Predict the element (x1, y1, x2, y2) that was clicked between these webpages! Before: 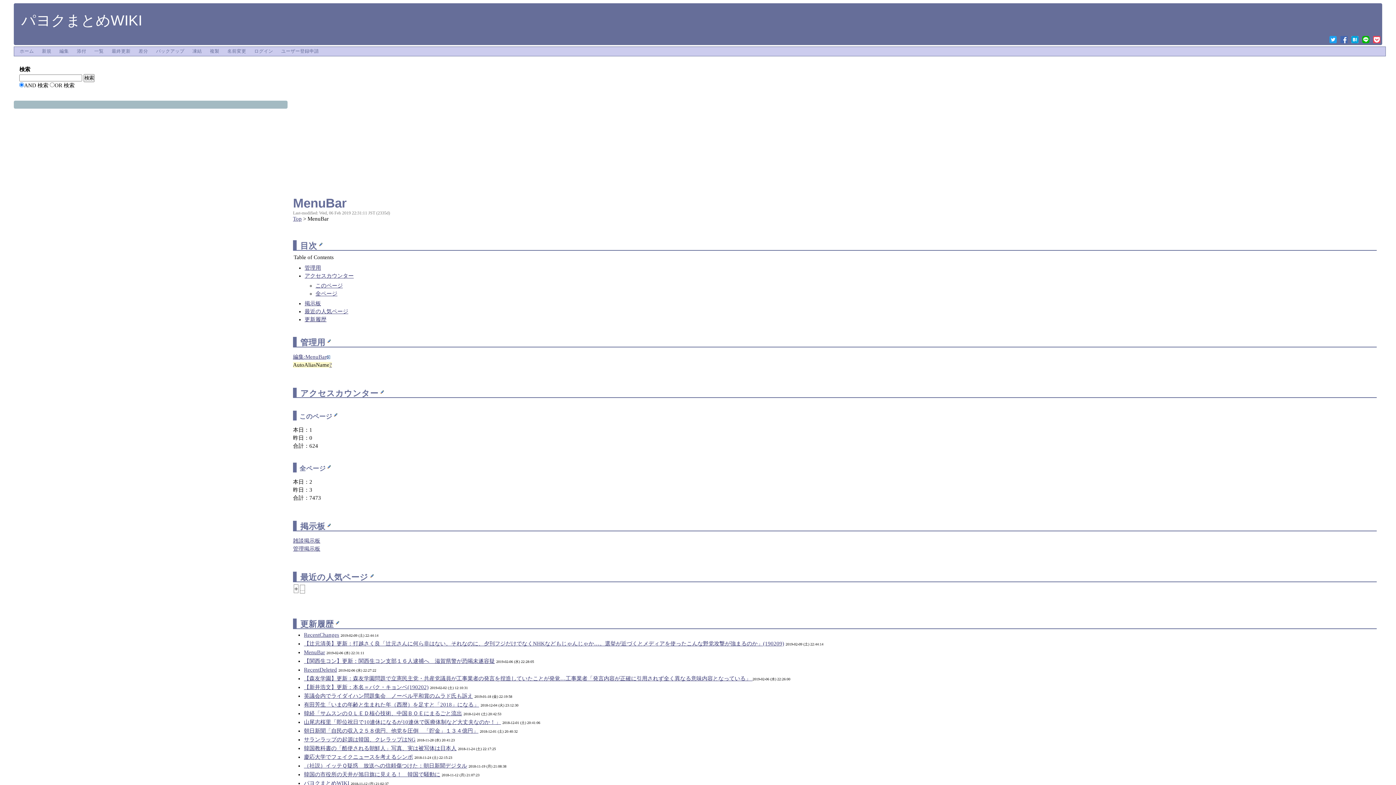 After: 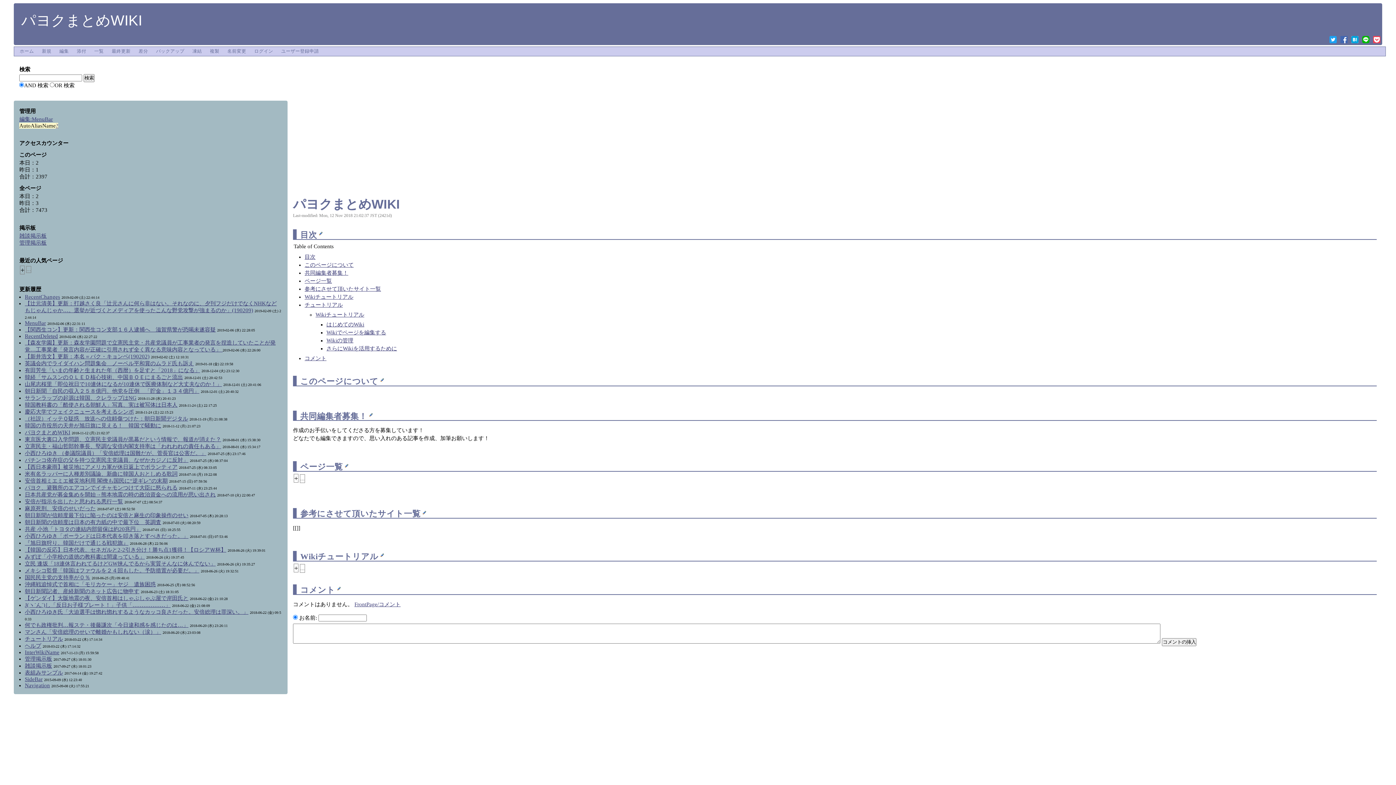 Action: label: ホーム bbox: (16, 47, 37, 55)